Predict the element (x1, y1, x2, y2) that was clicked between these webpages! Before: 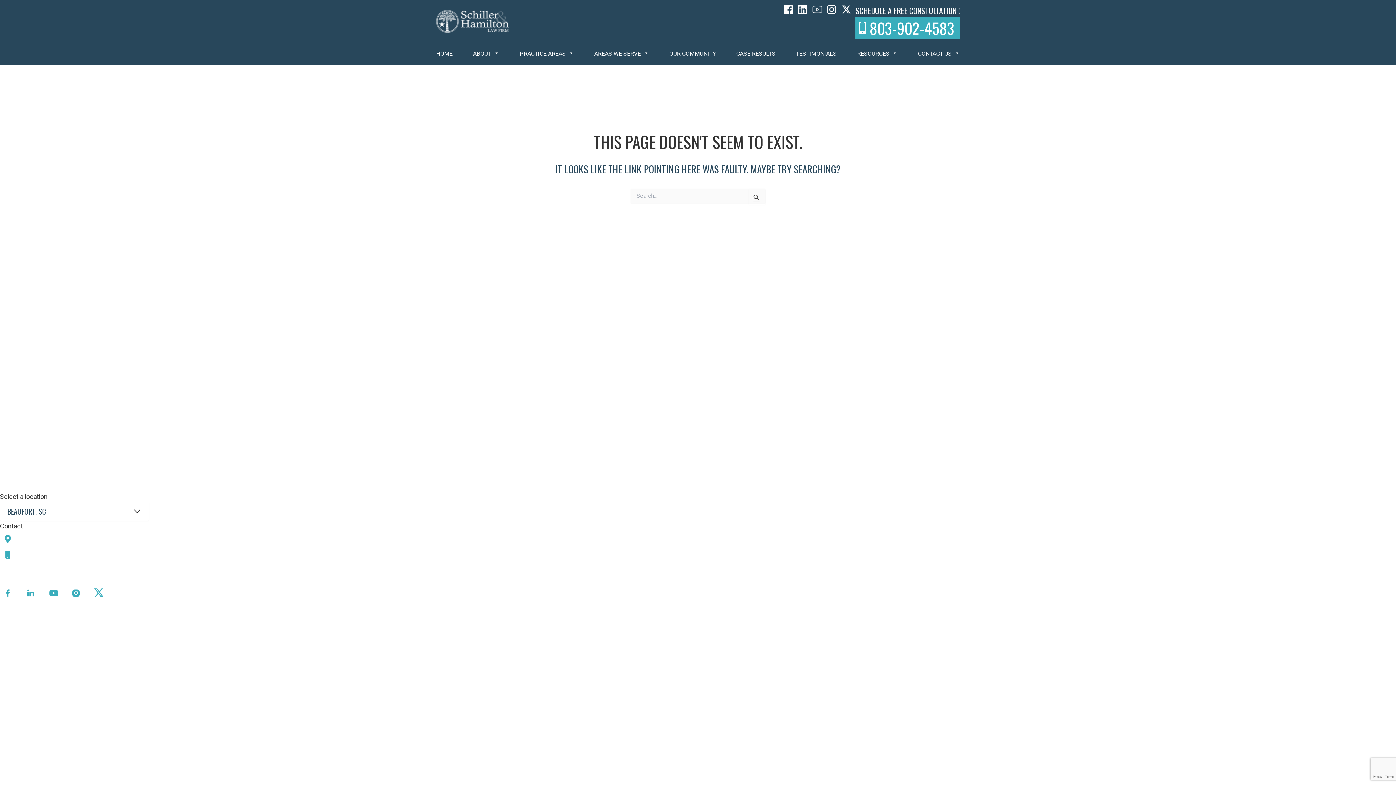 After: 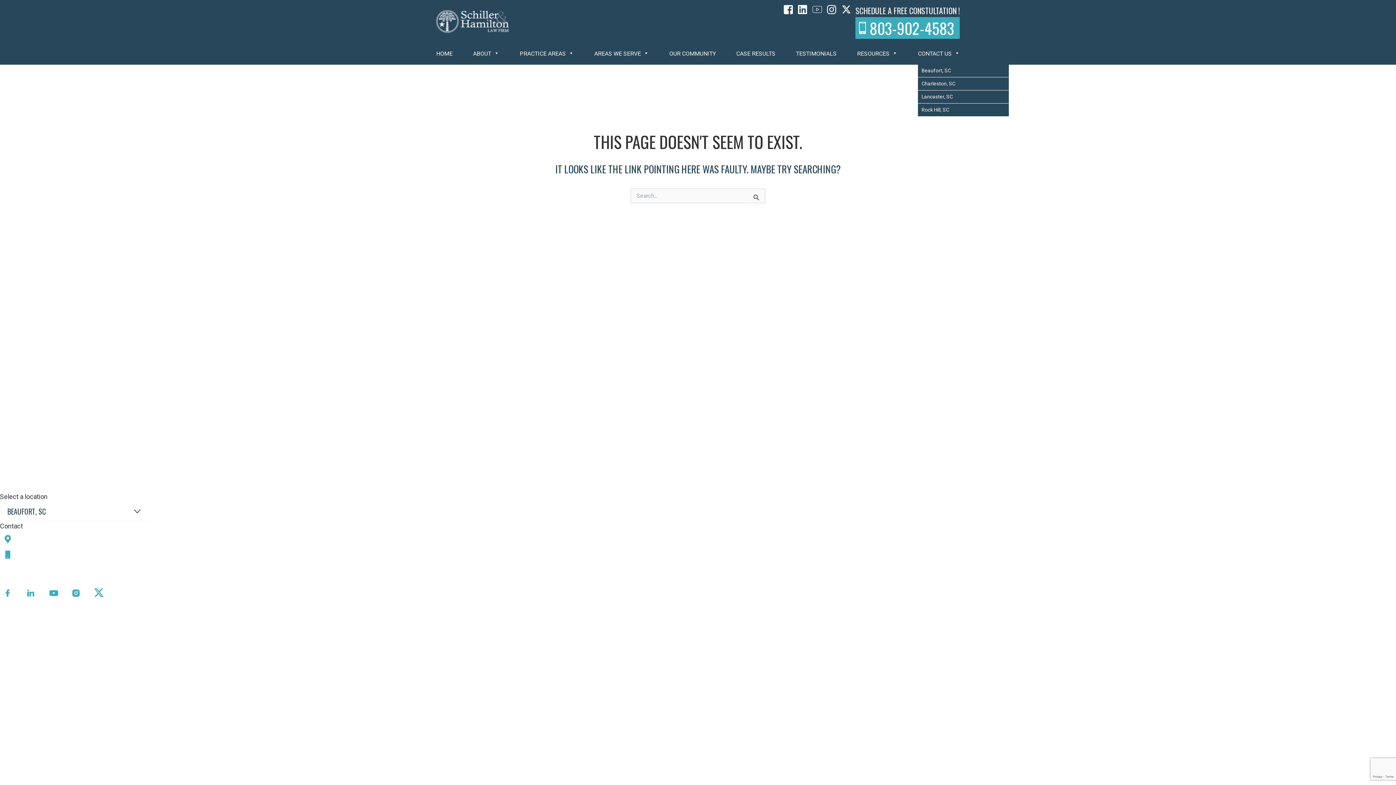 Action: label: CONTACT US bbox: (918, 50, 960, 57)